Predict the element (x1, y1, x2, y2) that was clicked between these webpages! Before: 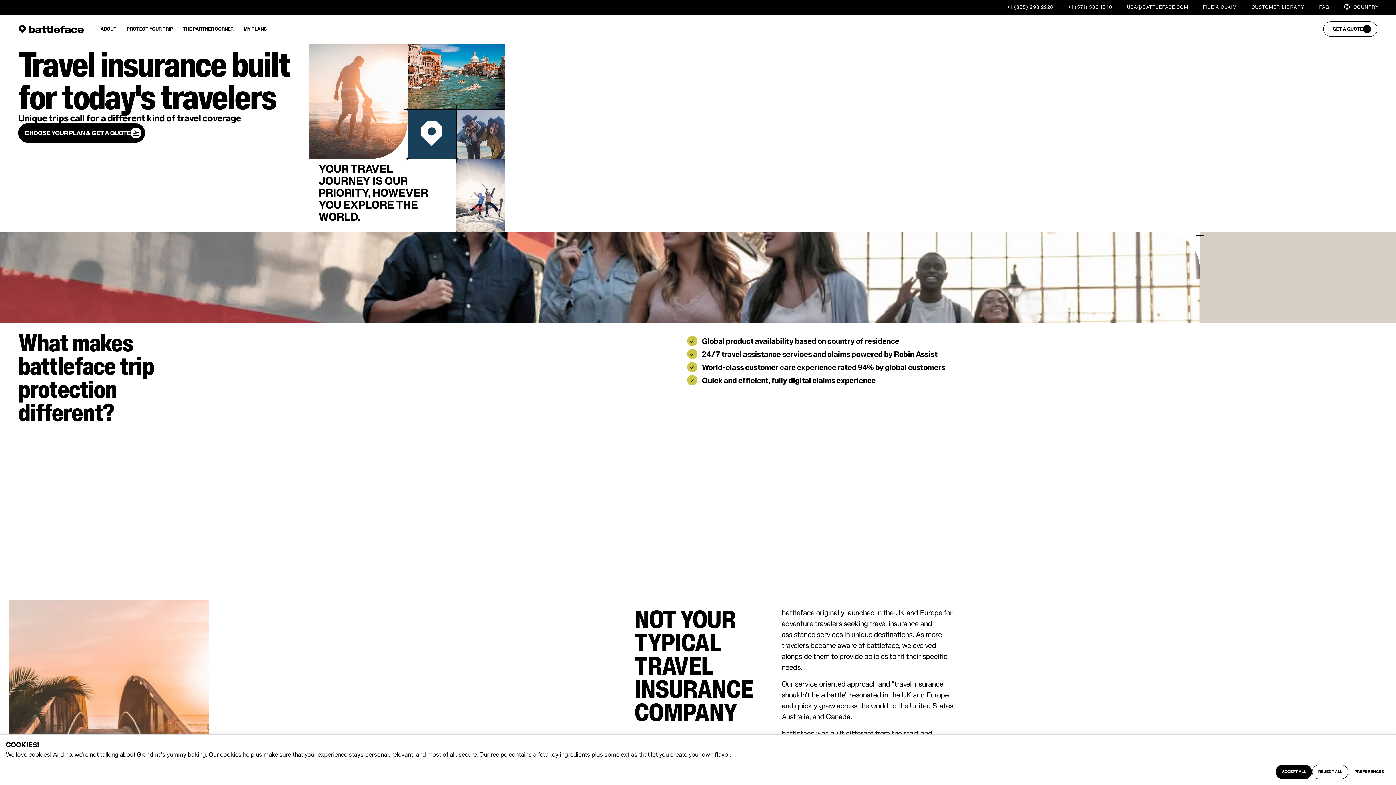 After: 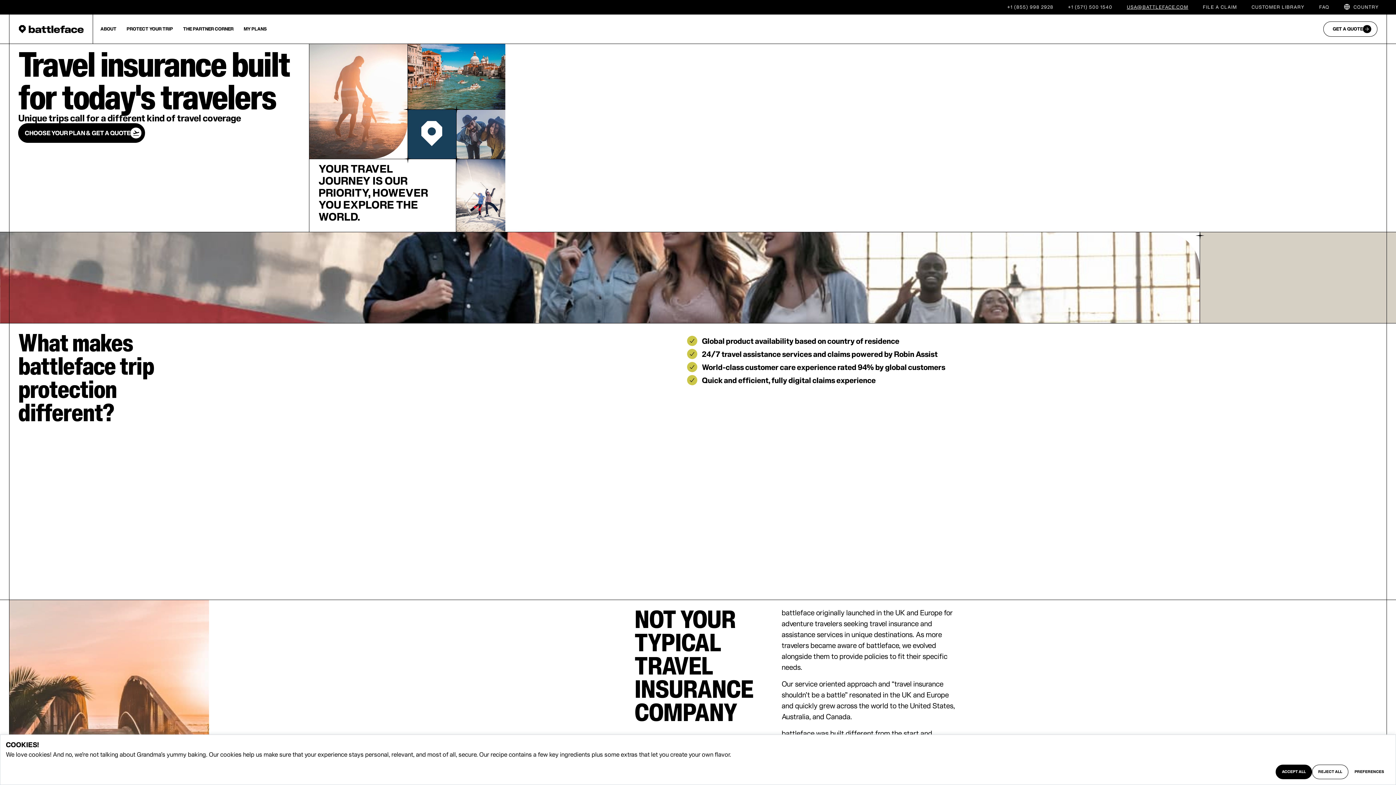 Action: label: USA@BATTLEFACE.COM bbox: (1119, 0, 1195, 13)